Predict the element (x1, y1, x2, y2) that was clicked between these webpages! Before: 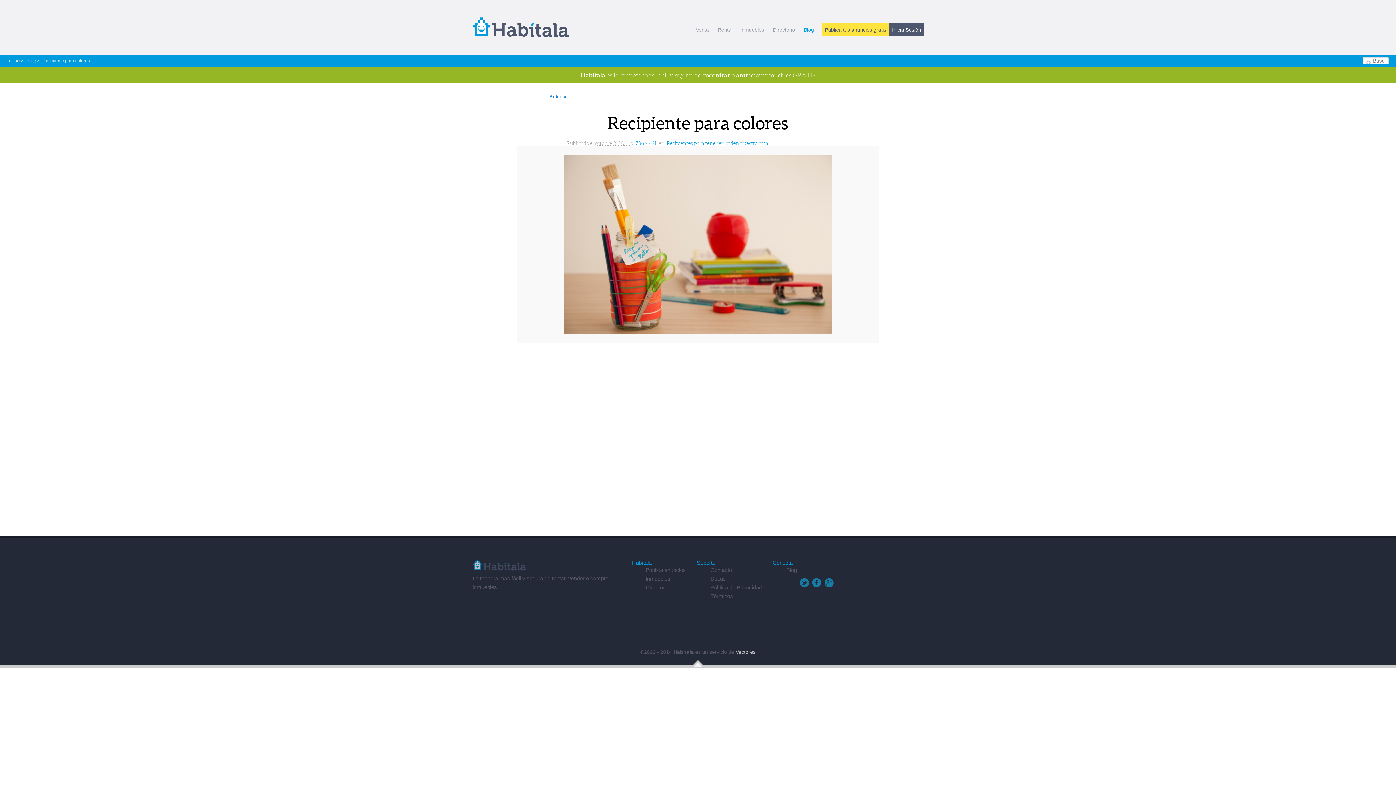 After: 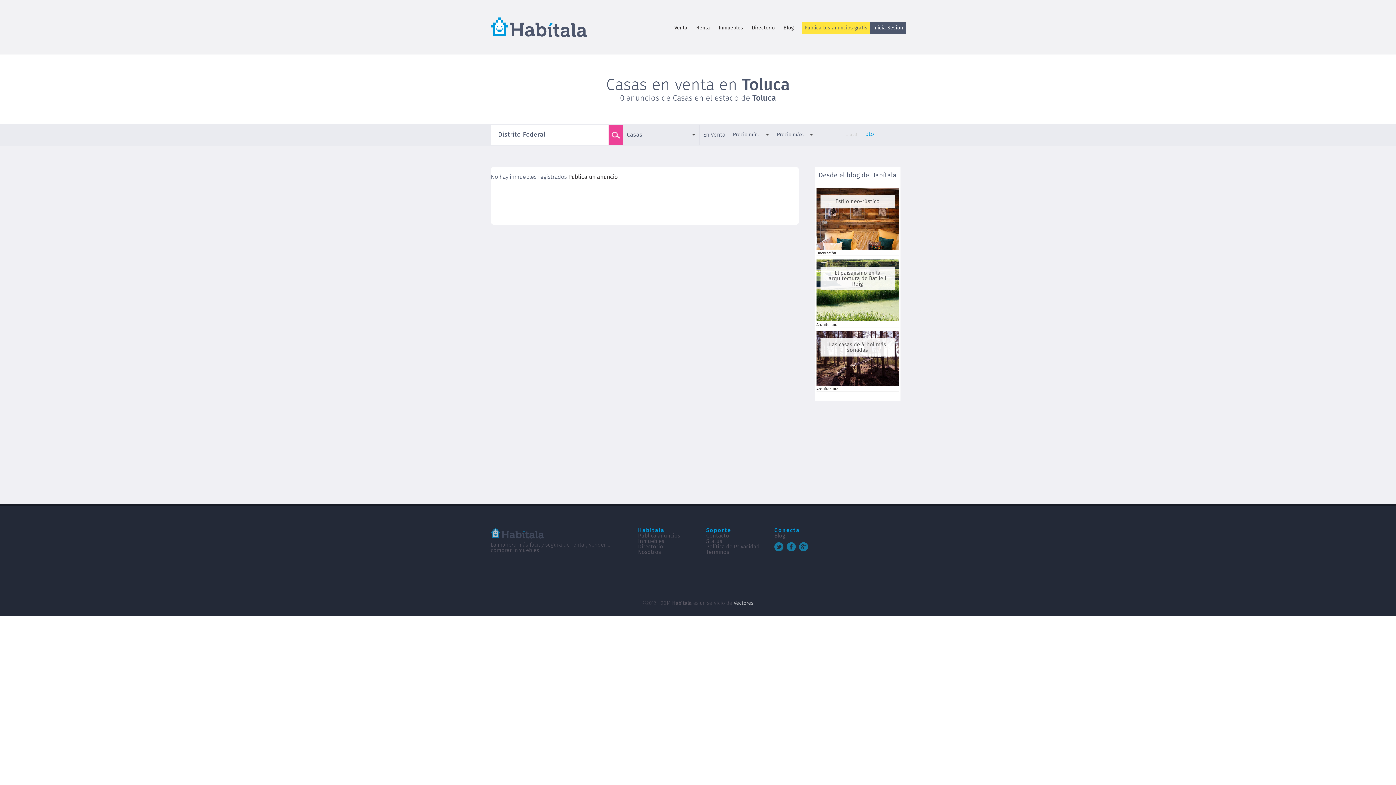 Action: bbox: (696, 26, 709, 32) label: Venta